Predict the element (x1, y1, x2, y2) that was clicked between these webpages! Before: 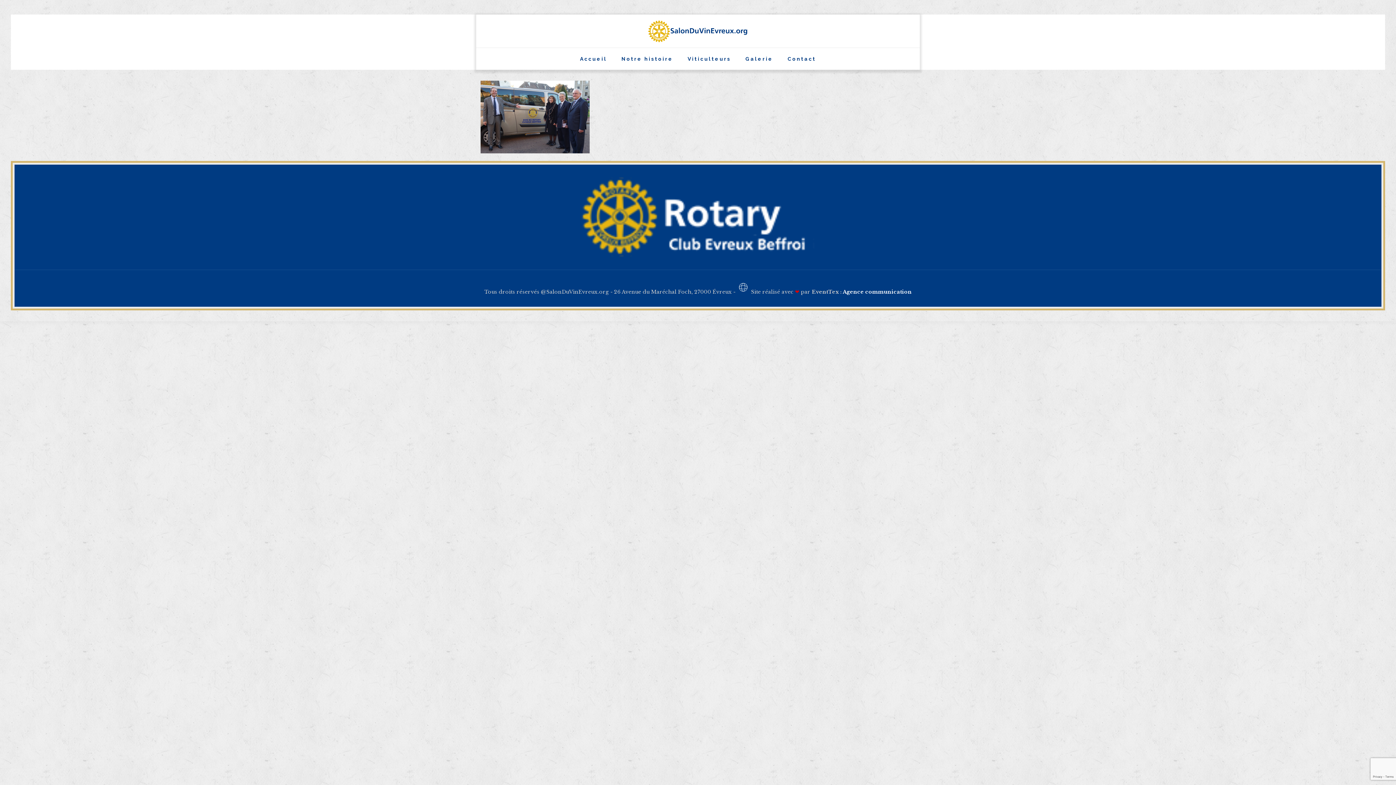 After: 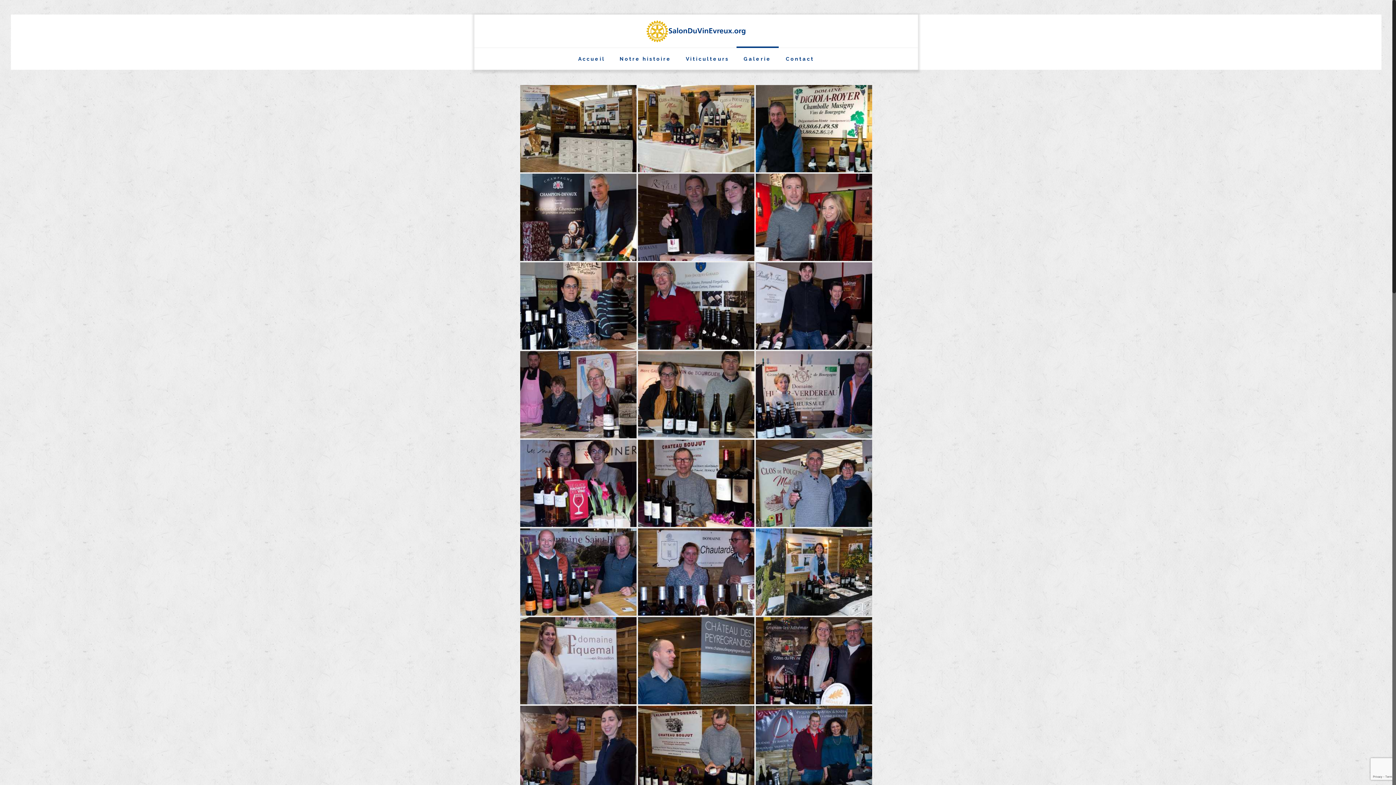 Action: label: Galerie bbox: (738, 48, 780, 69)